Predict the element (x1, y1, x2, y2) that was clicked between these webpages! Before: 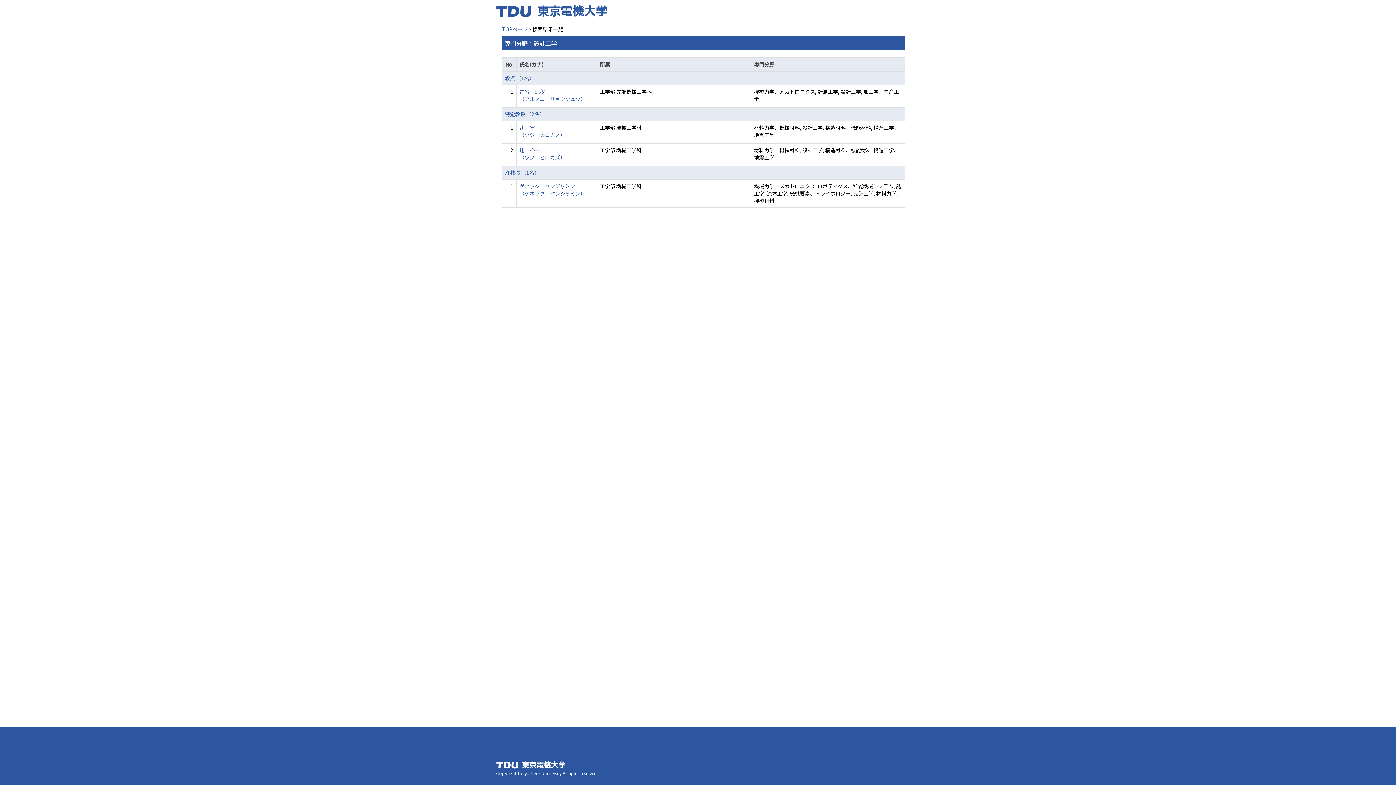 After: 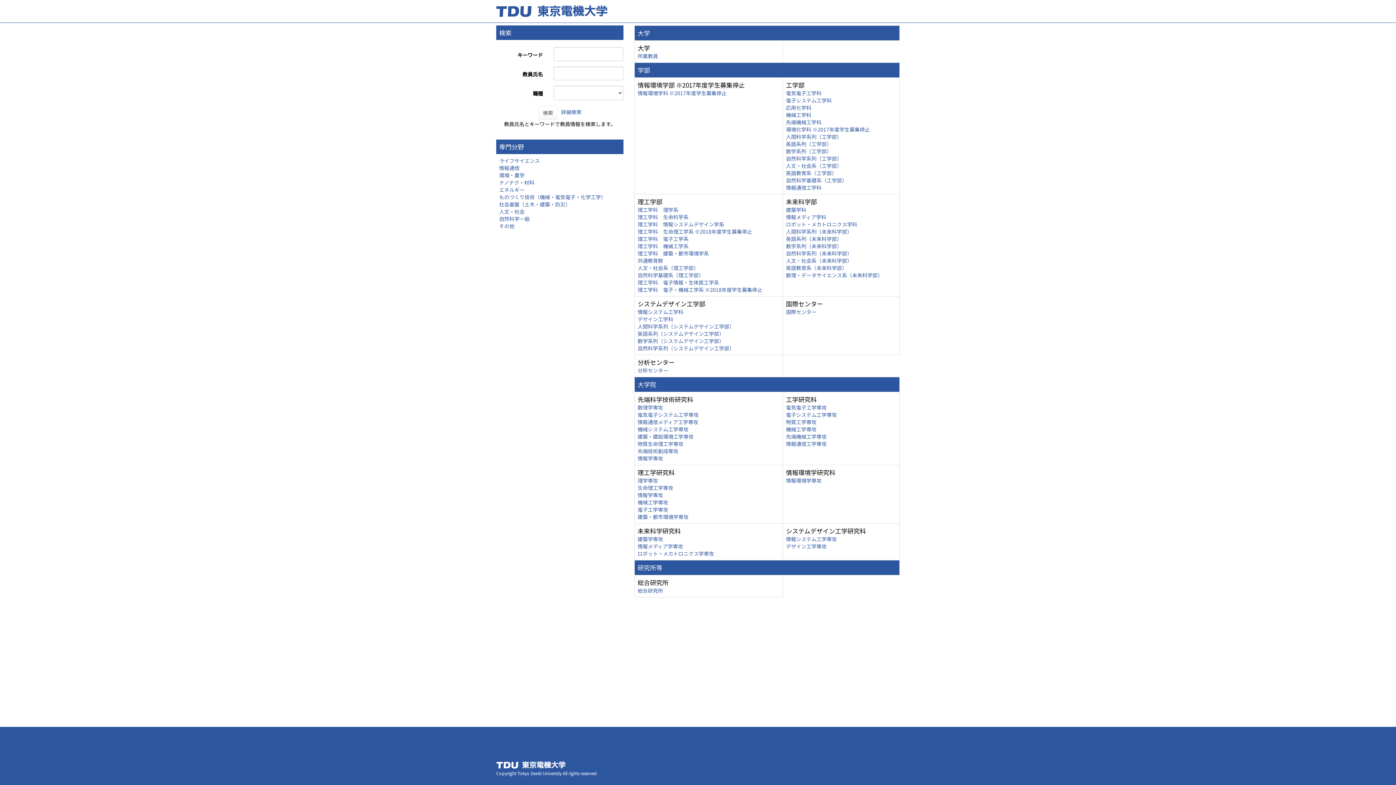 Action: bbox: (501, 25, 527, 32) label: TOPページ